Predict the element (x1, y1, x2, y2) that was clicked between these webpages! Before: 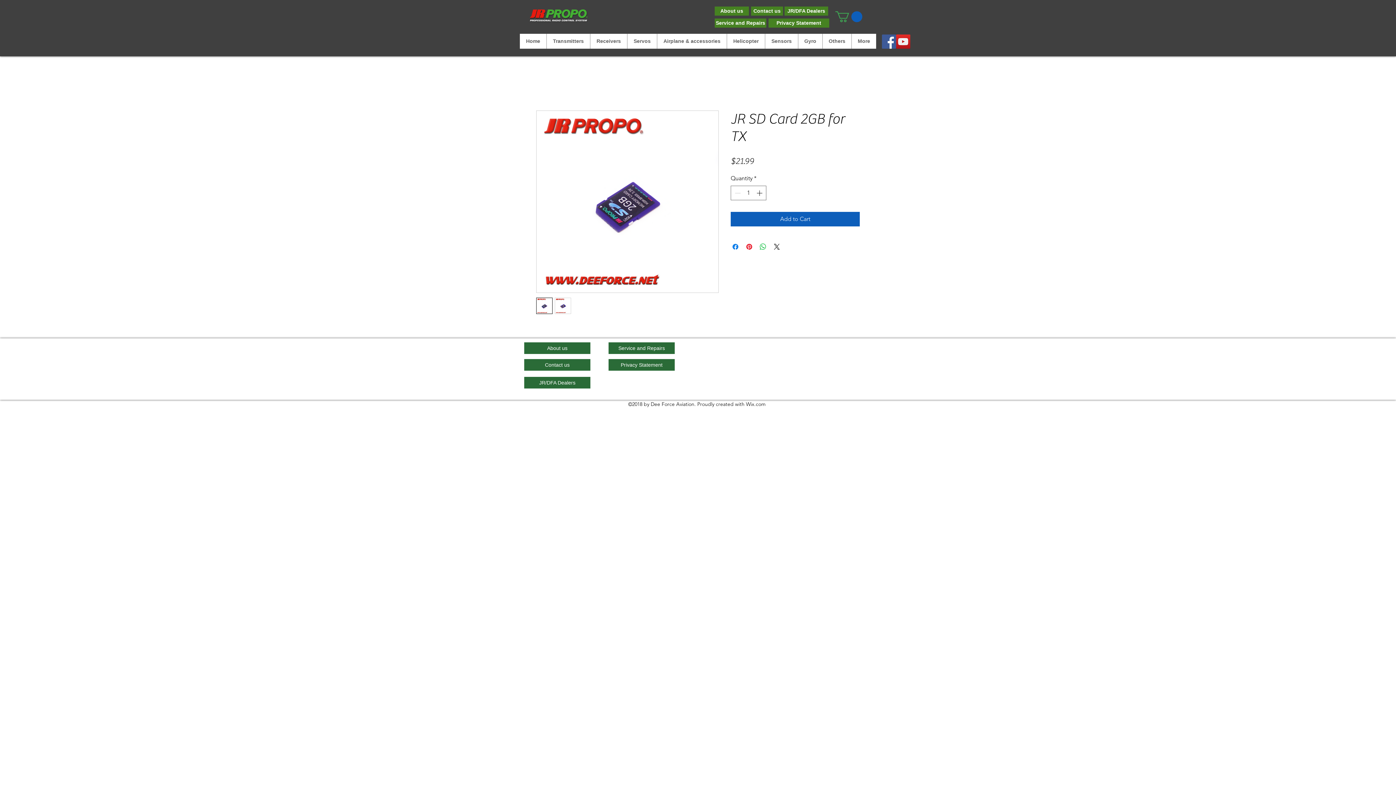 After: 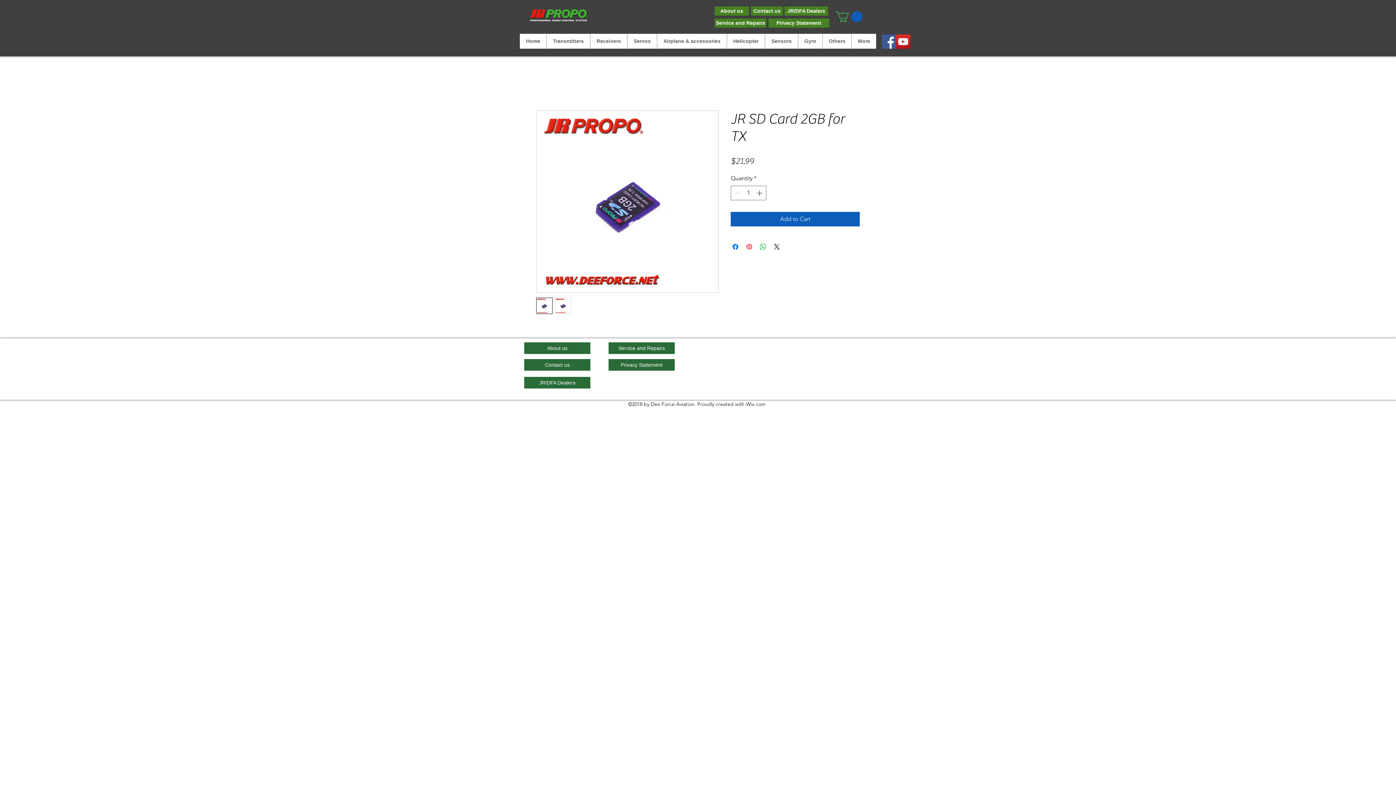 Action: bbox: (745, 242, 753, 251) label: Pin on Pinterest